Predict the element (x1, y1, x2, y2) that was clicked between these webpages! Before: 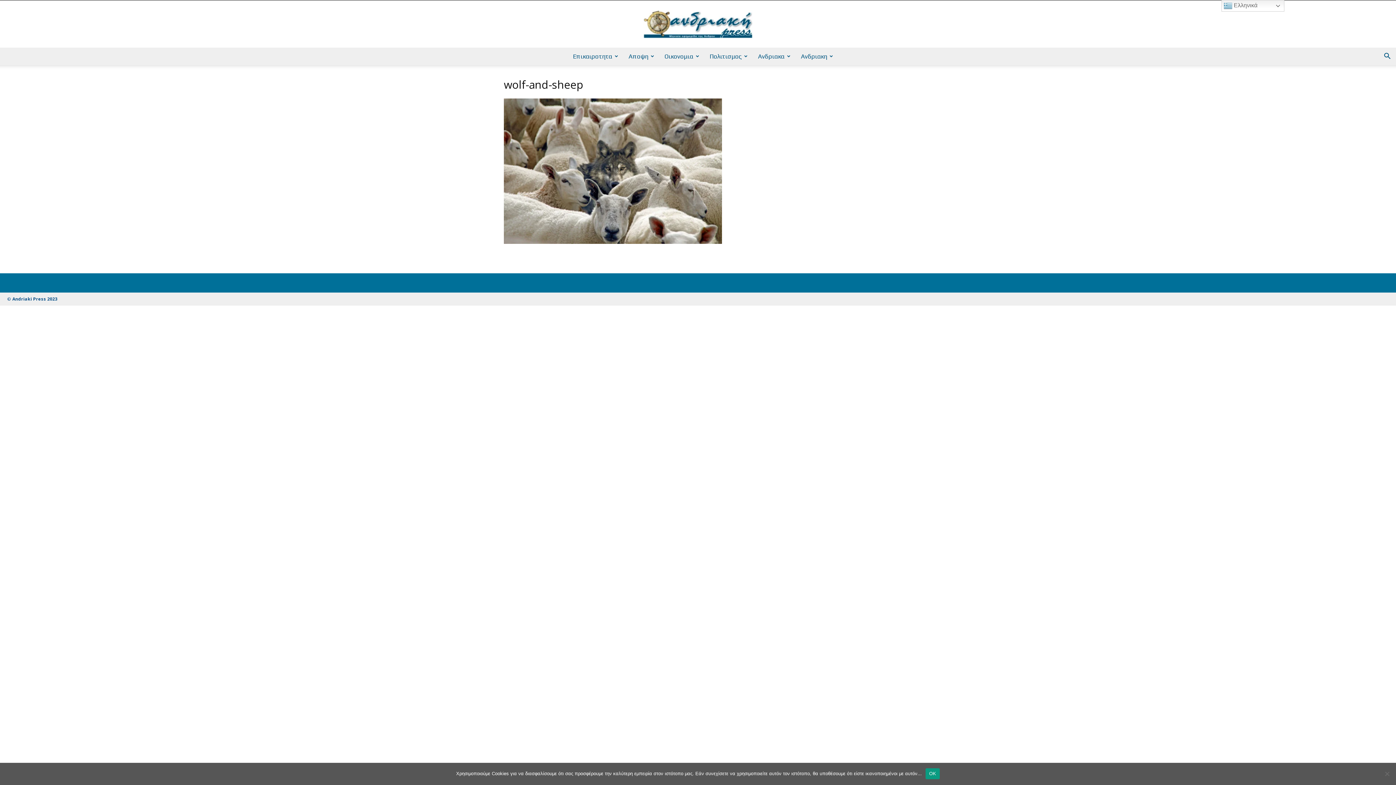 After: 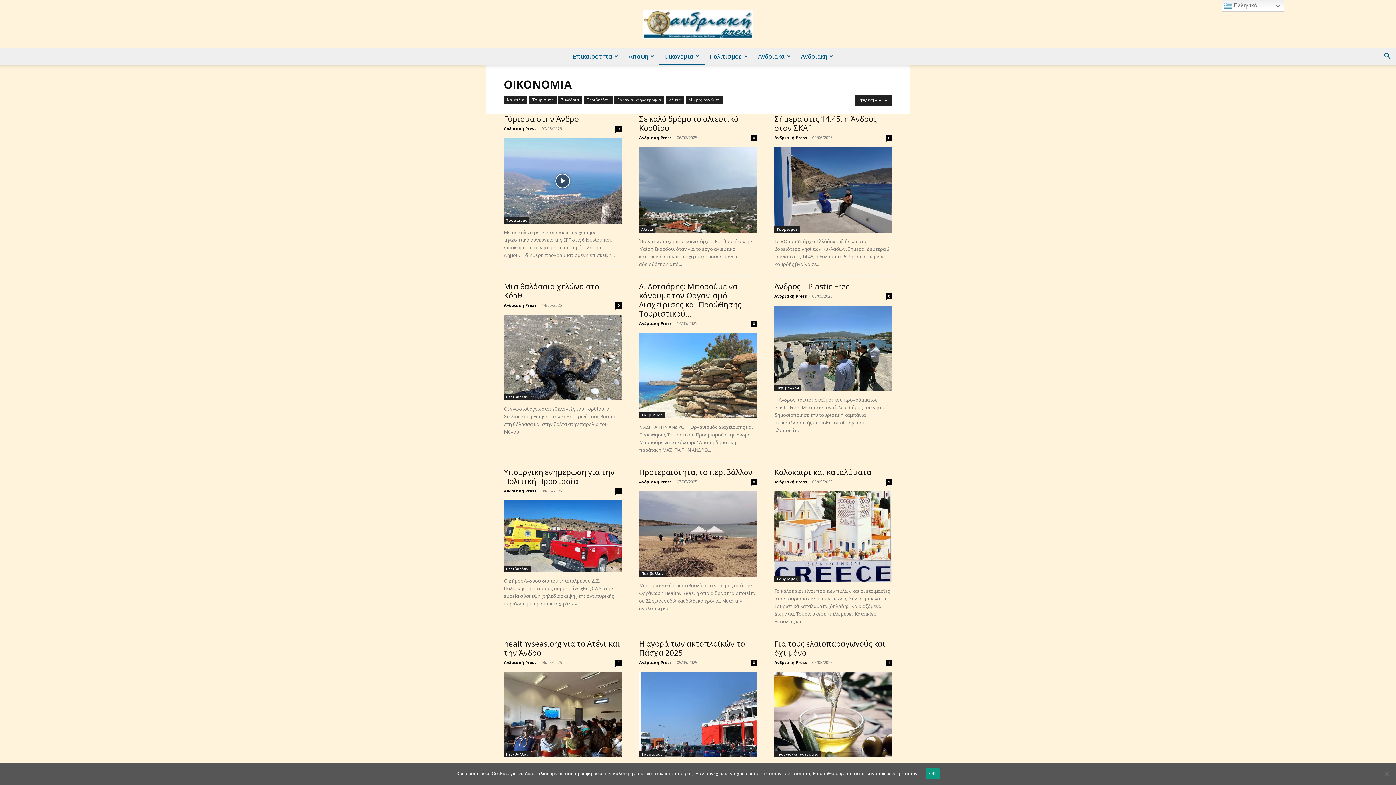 Action: bbox: (659, 47, 704, 65) label: Οικονομια